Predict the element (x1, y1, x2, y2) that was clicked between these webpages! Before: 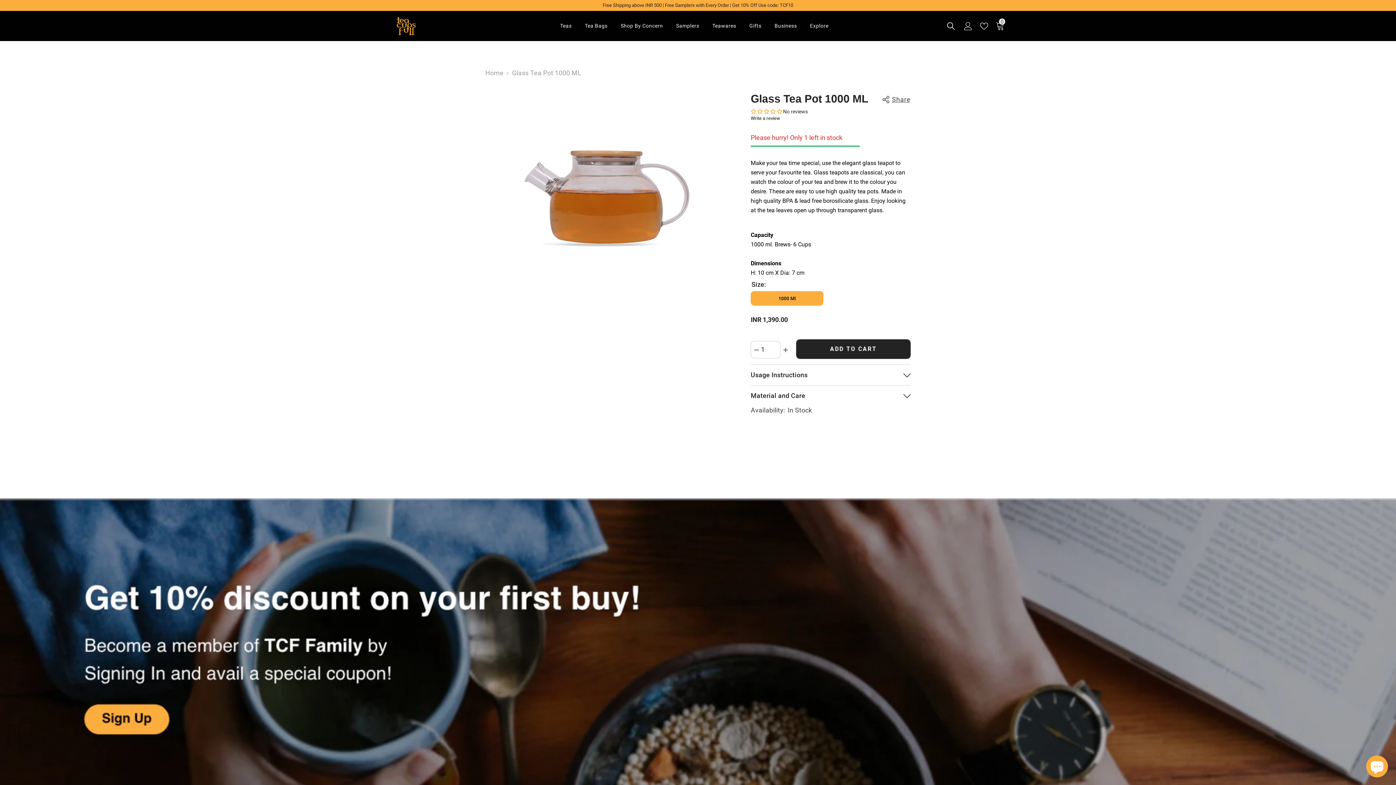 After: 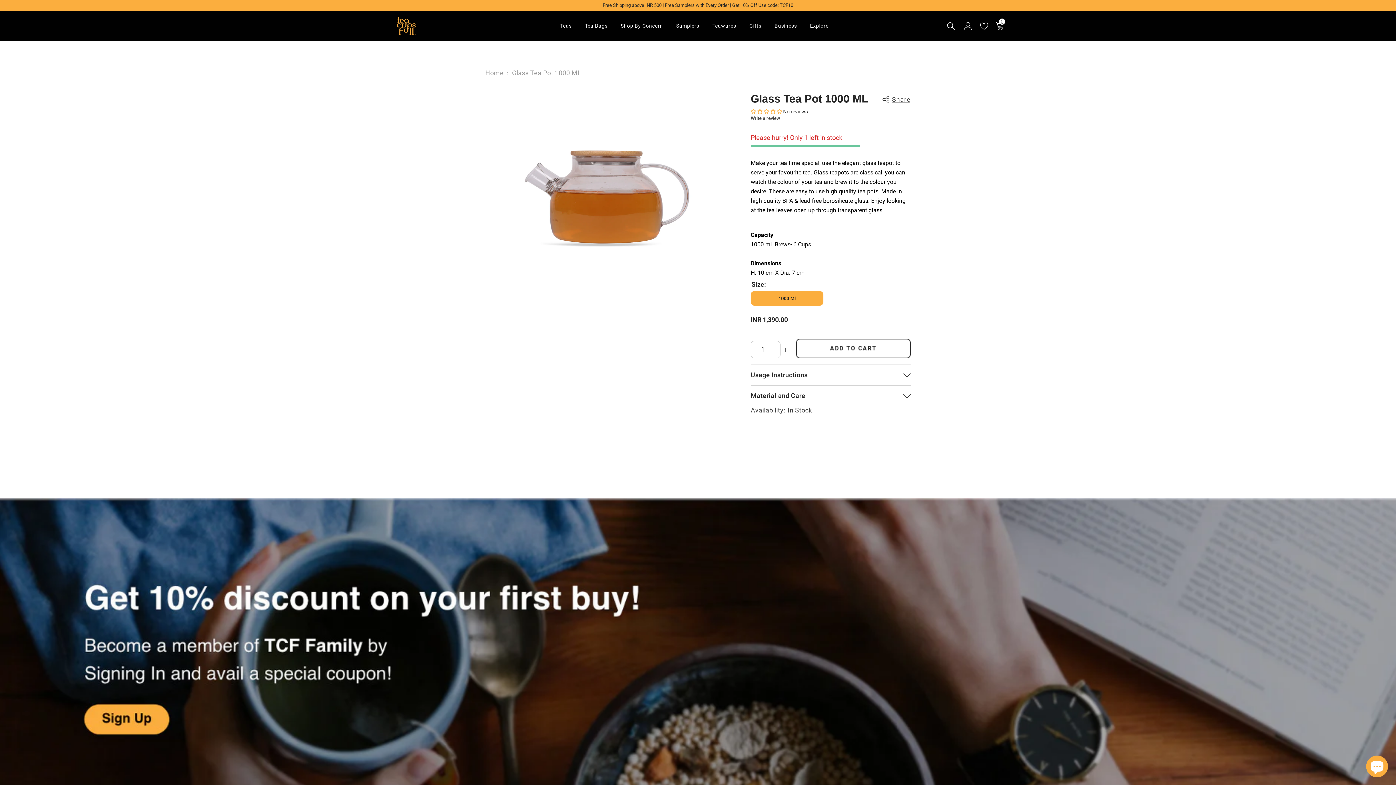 Action: bbox: (796, 339, 910, 359) label: ADD TO CART